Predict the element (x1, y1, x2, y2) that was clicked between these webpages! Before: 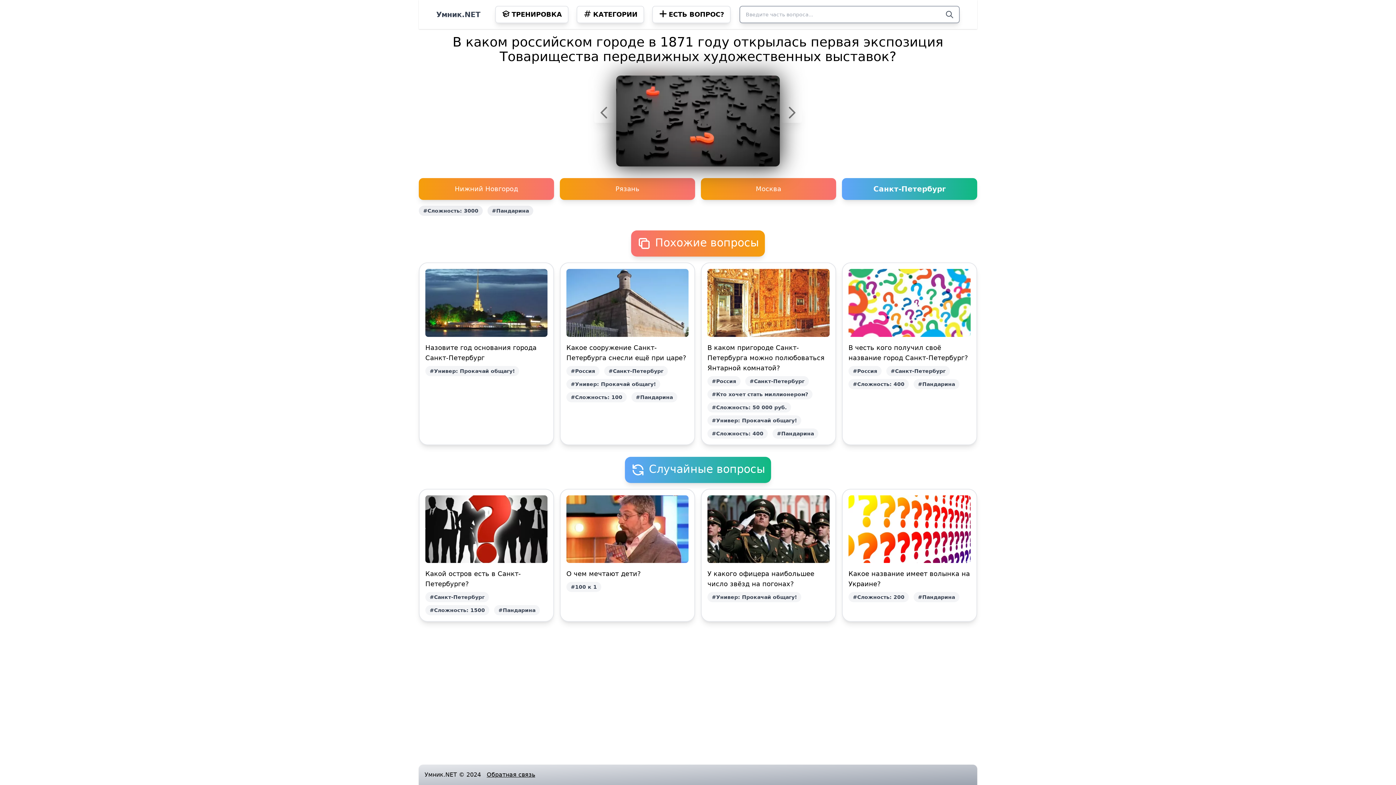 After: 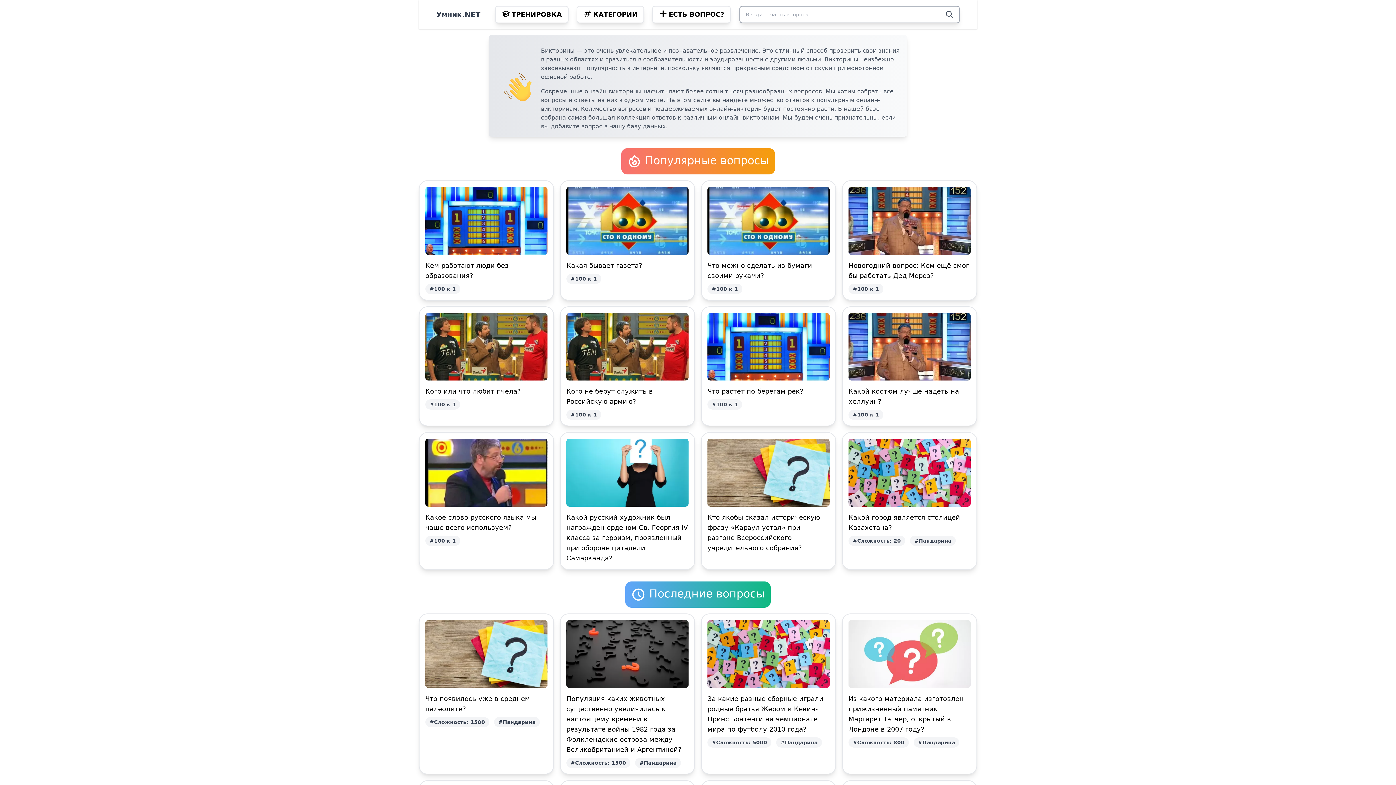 Action: bbox: (436, 9, 480, 19) label: Умник.NET